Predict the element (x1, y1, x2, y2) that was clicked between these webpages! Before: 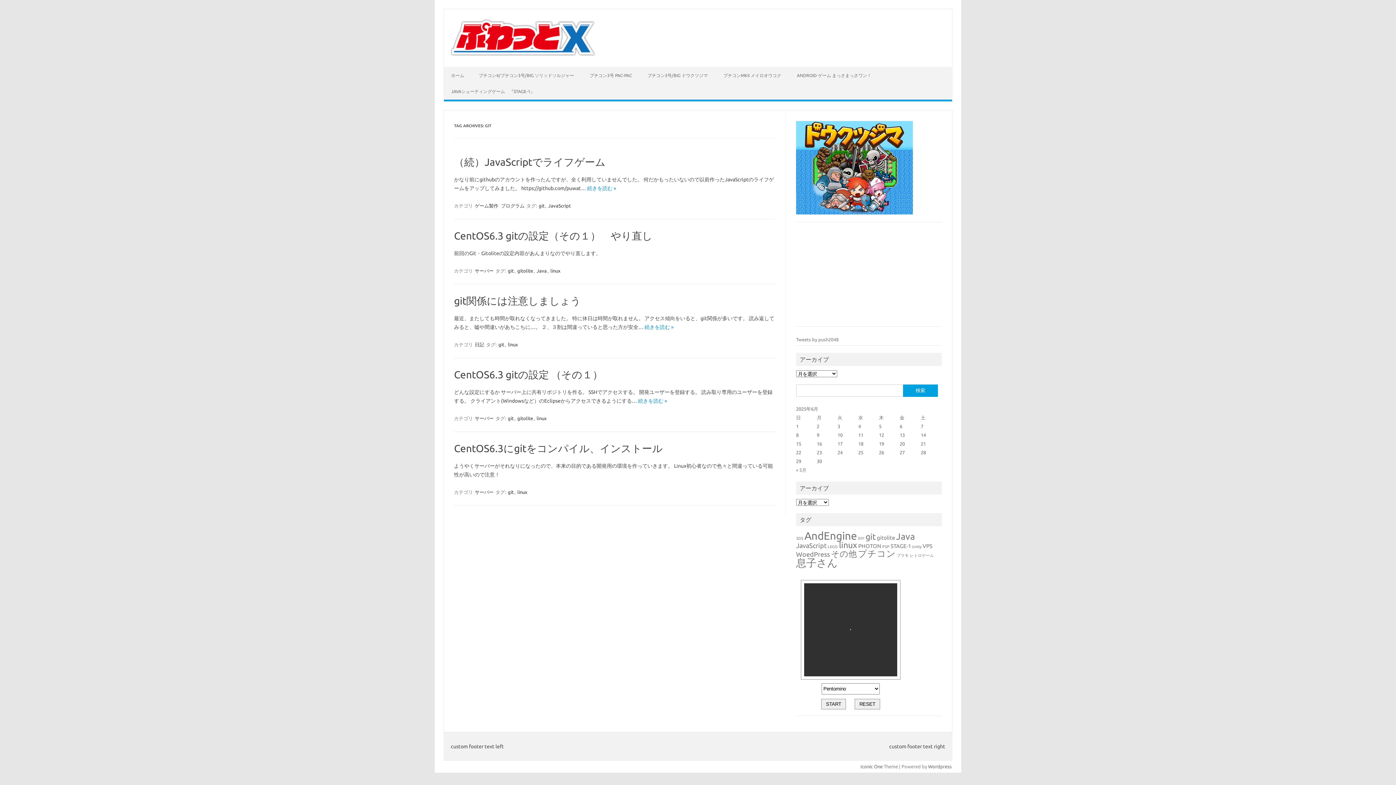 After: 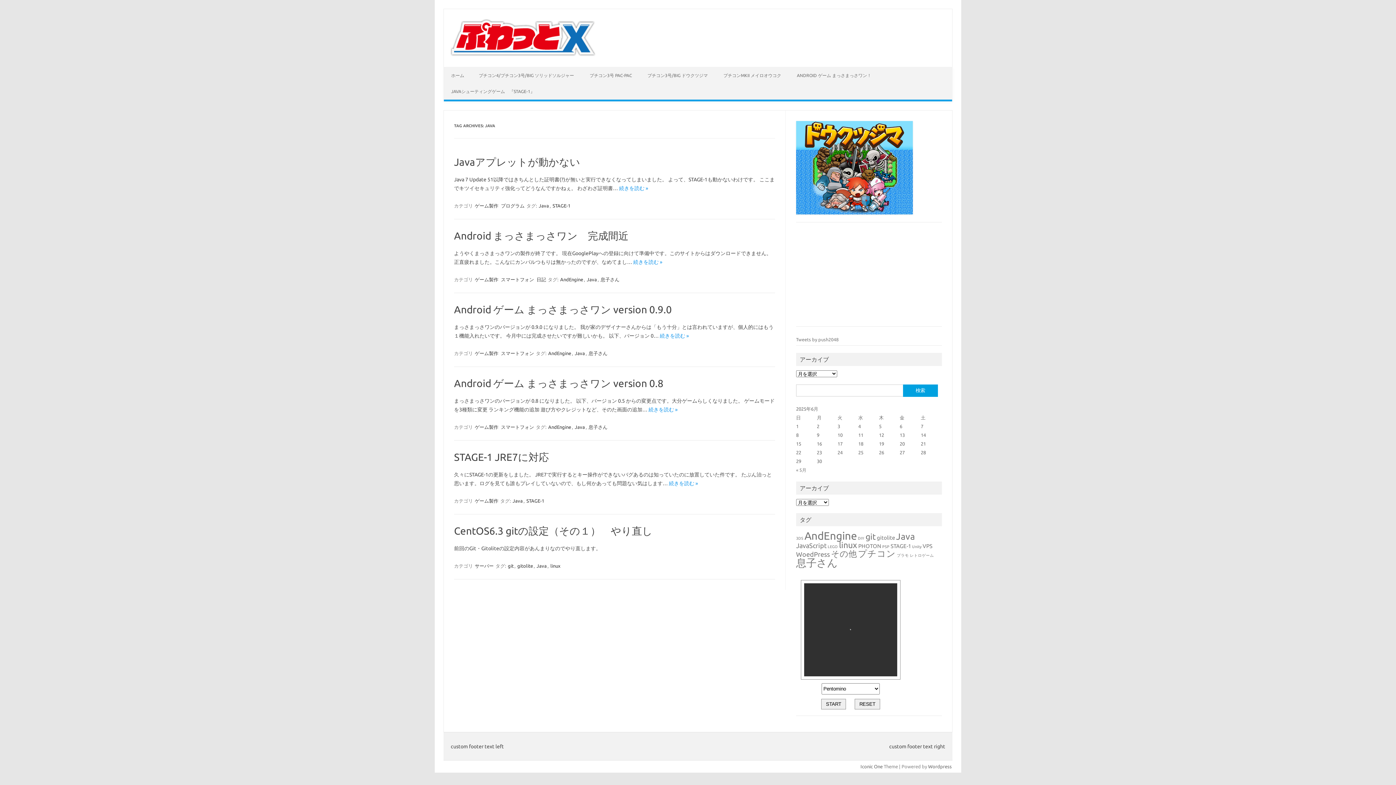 Action: label: Java bbox: (535, 267, 547, 274)